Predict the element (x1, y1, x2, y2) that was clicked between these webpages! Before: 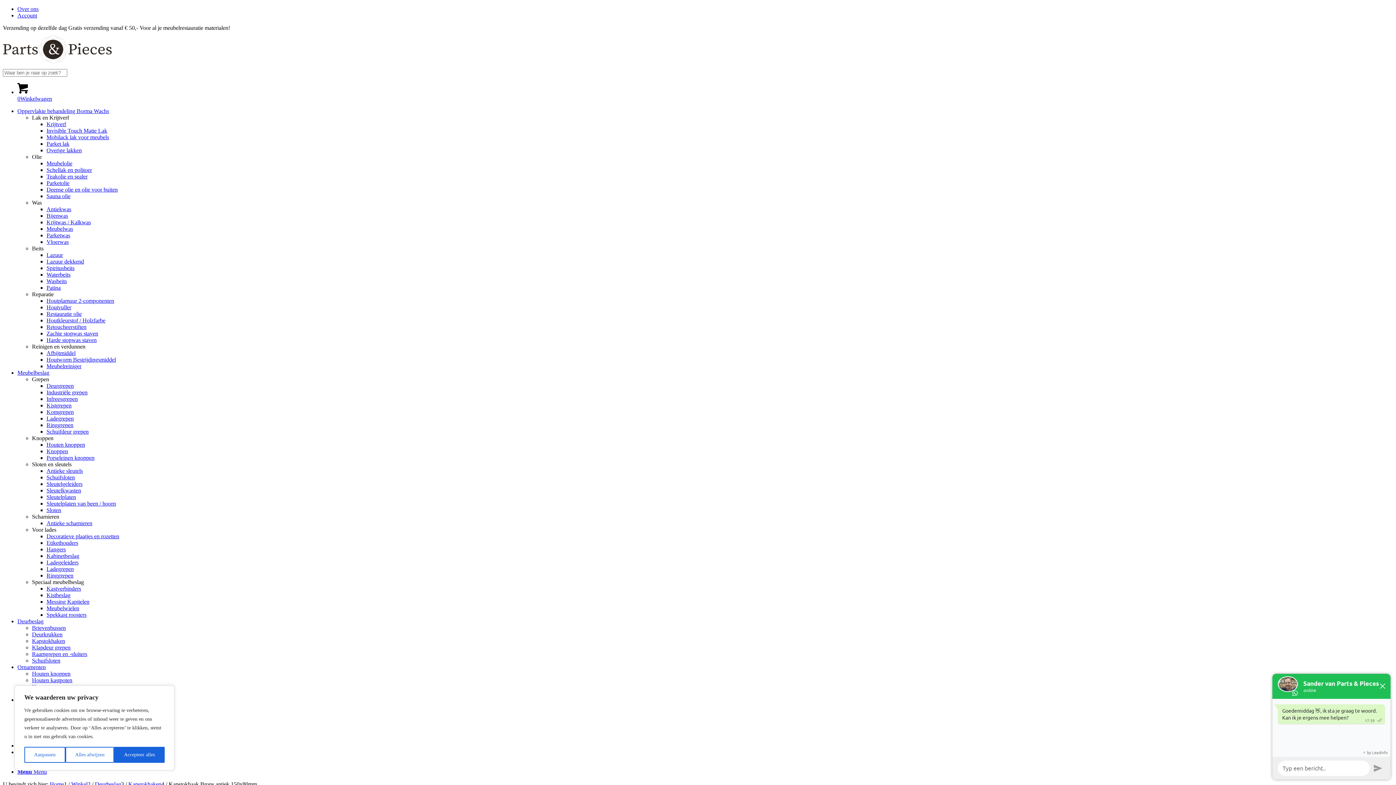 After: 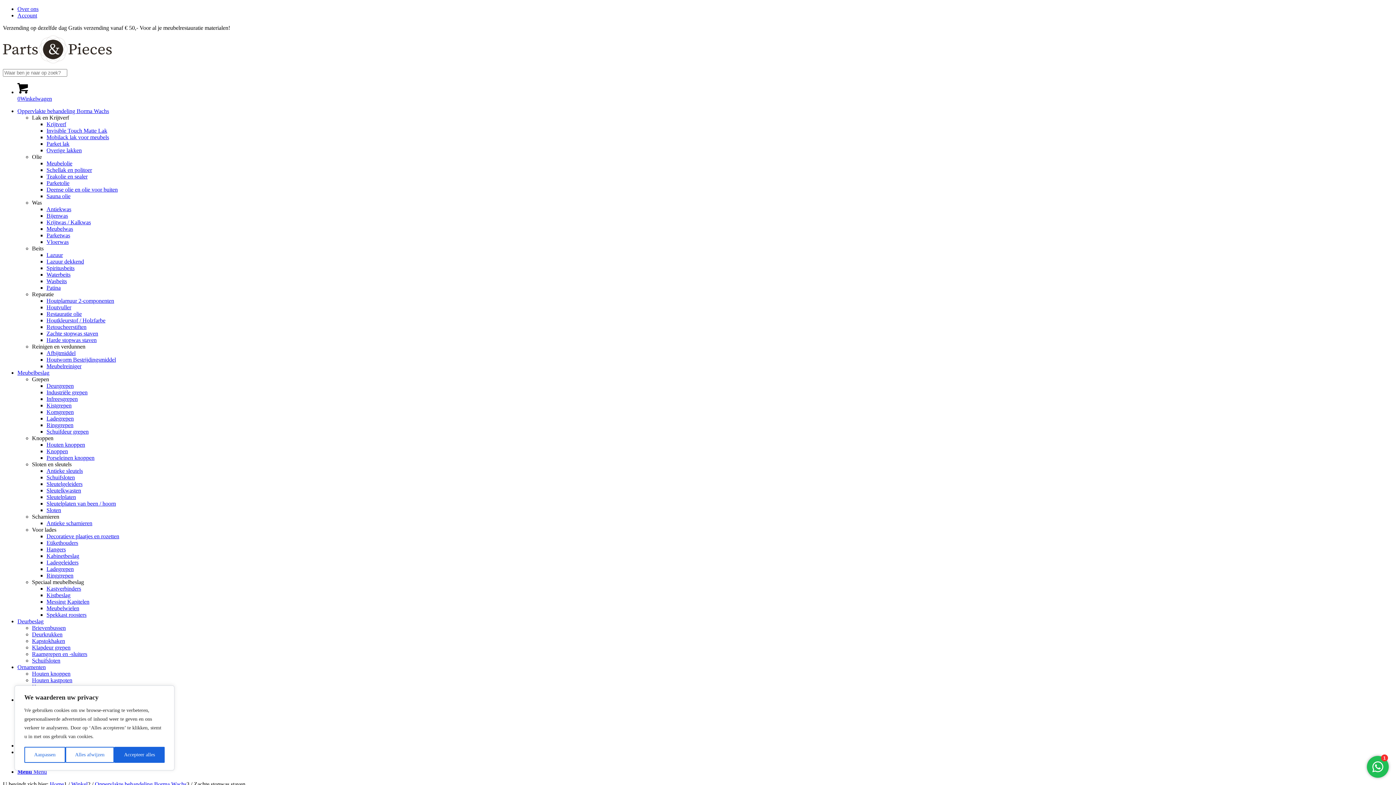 Action: label: Zachte stopwas staven bbox: (46, 330, 98, 336)